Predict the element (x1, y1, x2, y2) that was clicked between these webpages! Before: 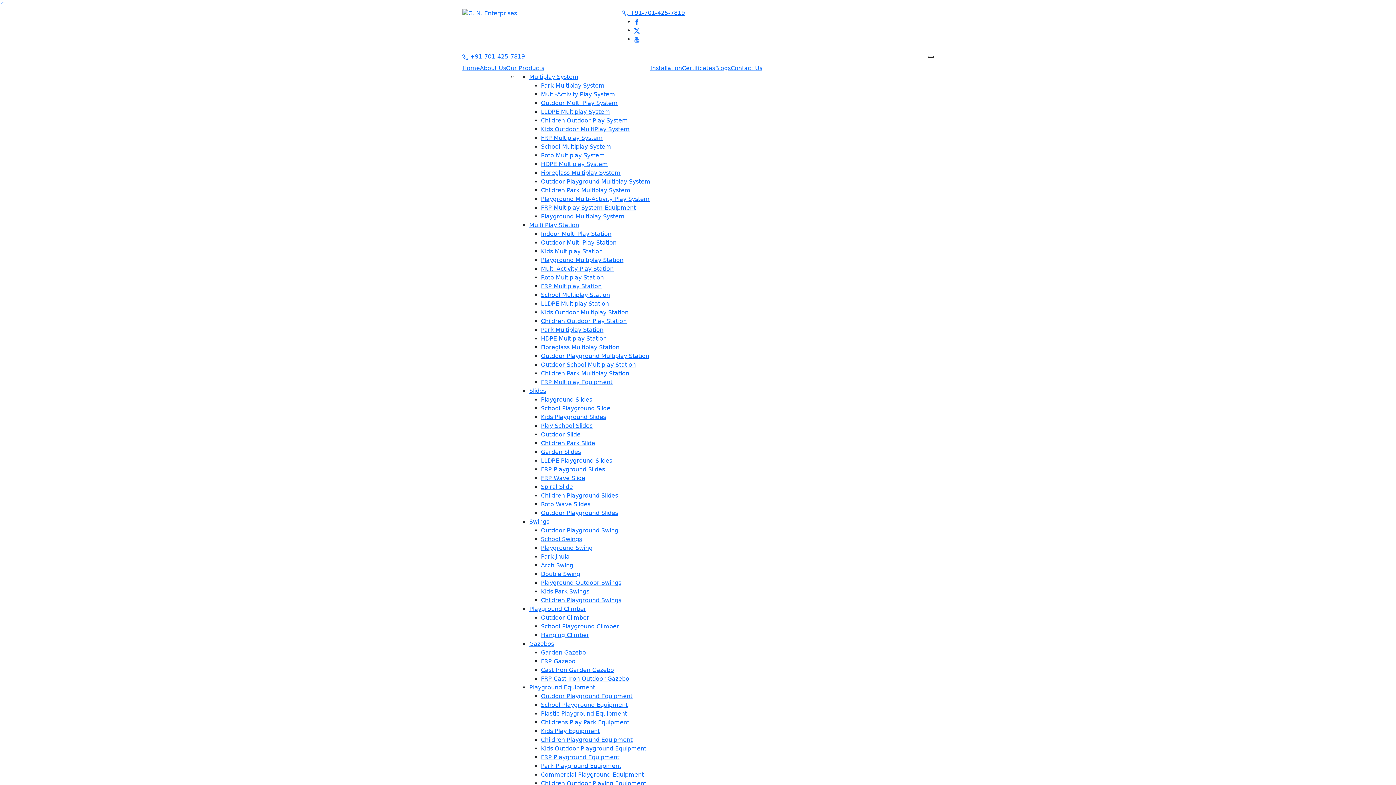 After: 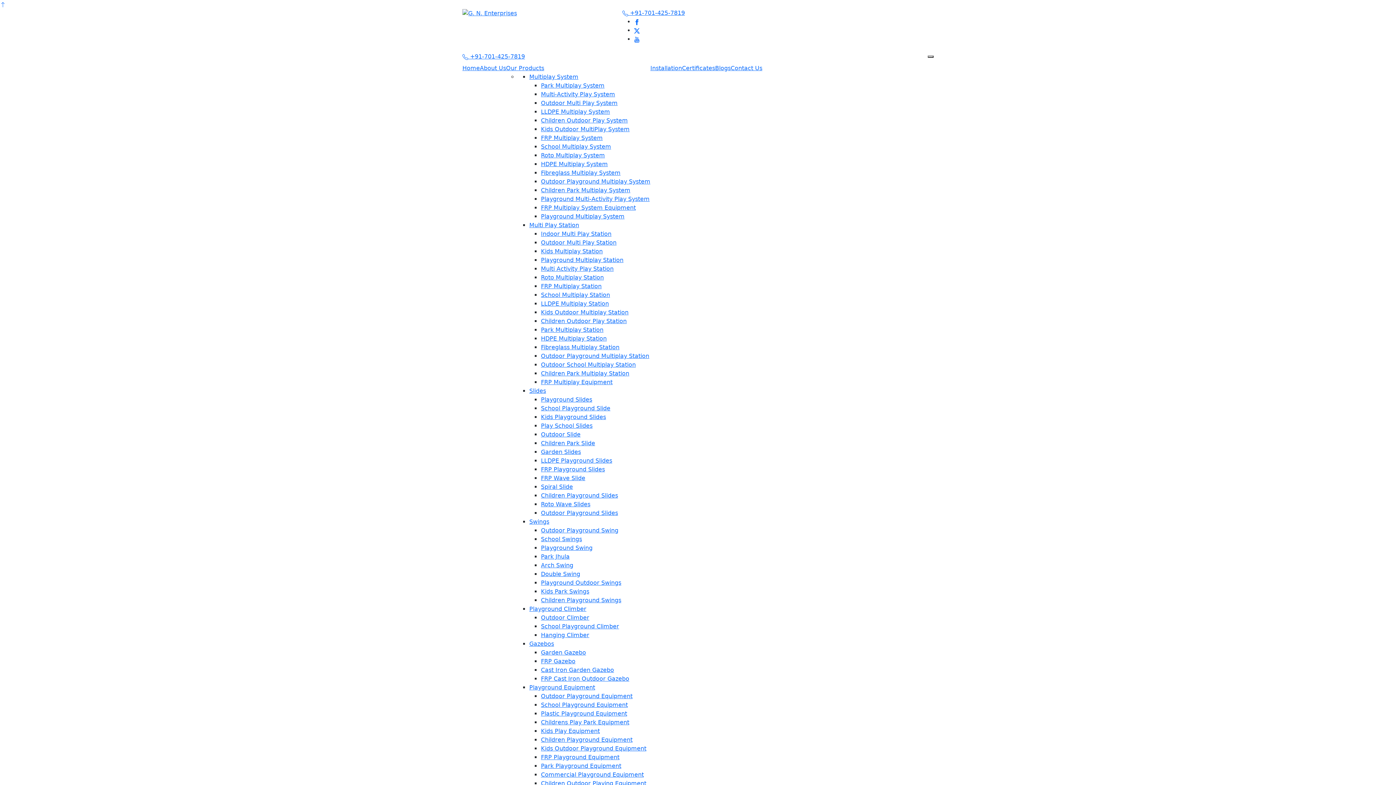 Action: bbox: (541, 693, 632, 700) label: Outdoor Playground Equipment